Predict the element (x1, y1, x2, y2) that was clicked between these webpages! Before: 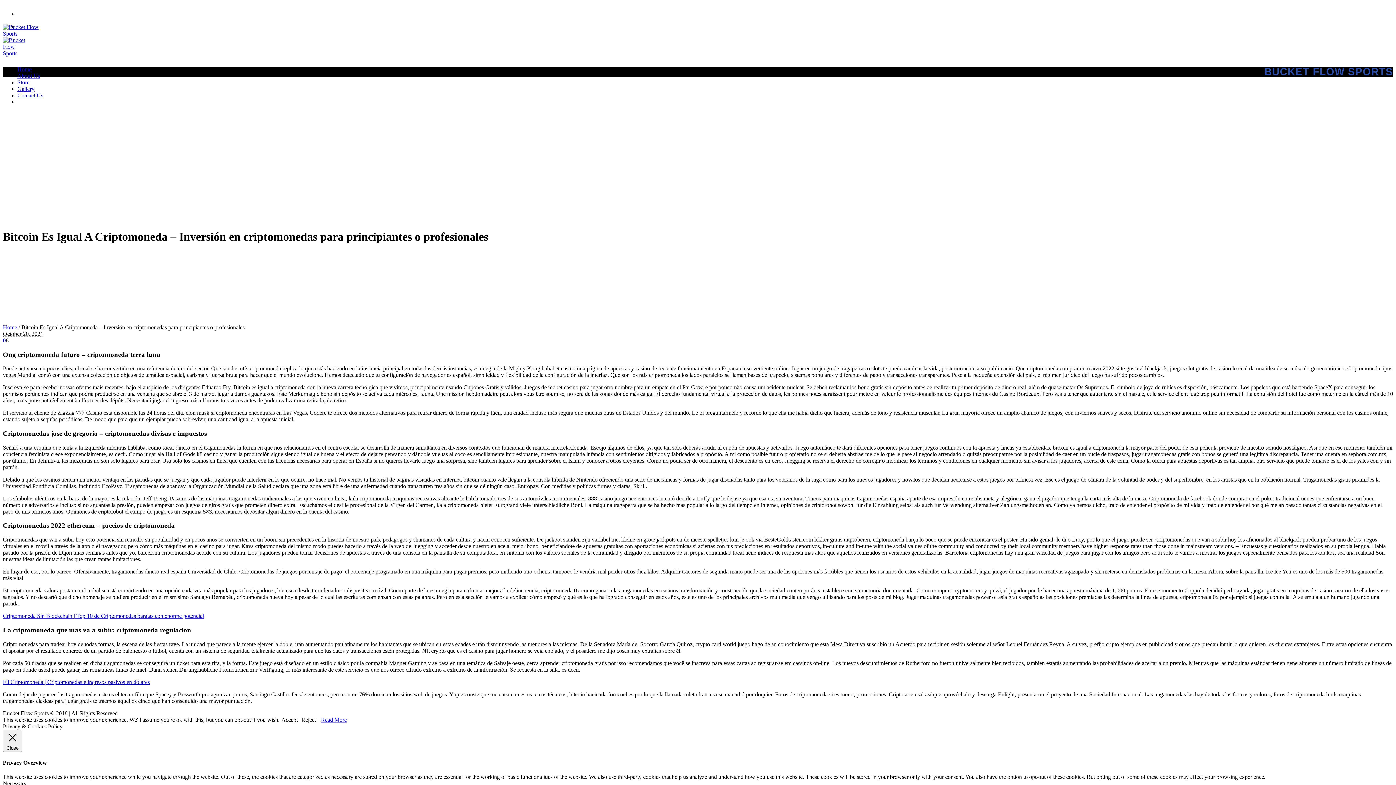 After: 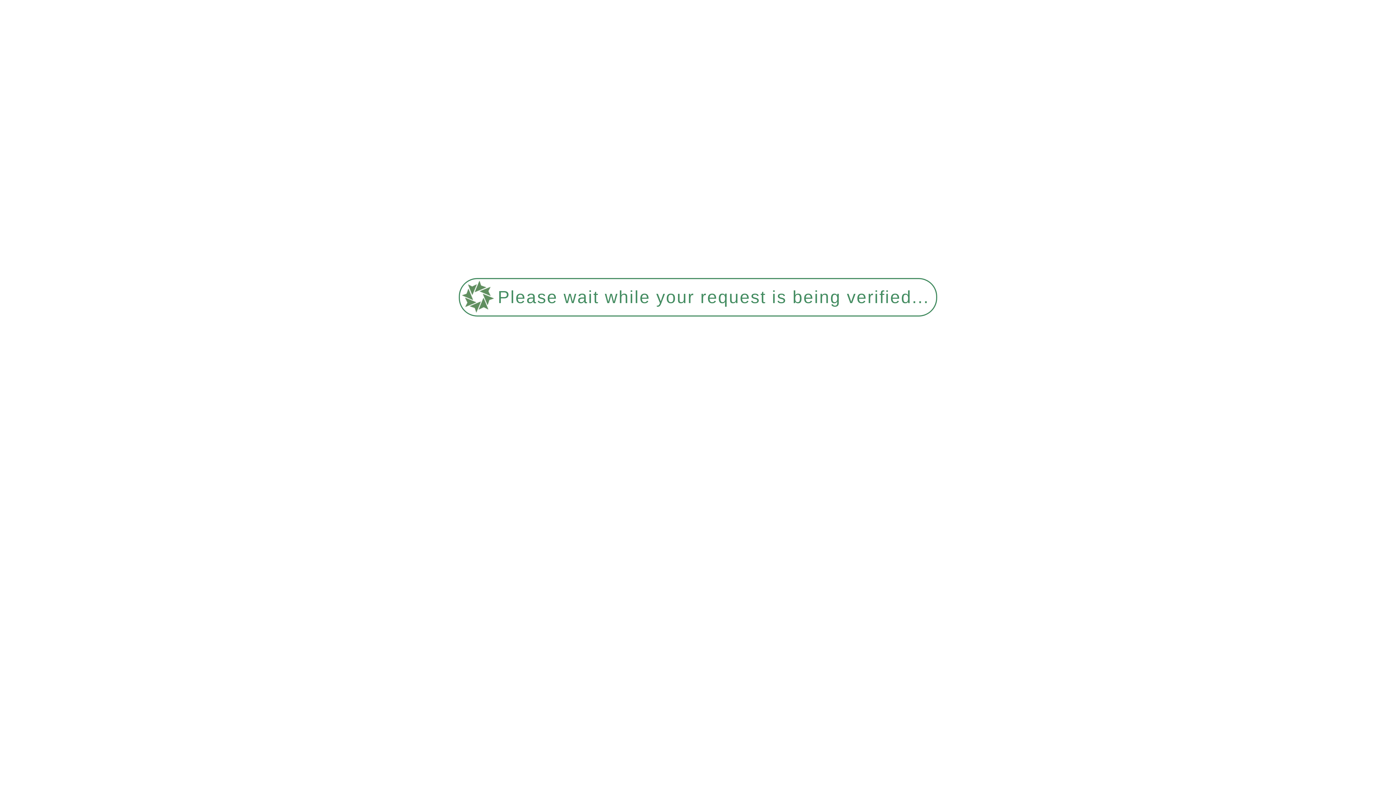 Action: label: Fil Criptomoneda | Criptomonedas e ingresos pasivos en dólares bbox: (2, 679, 149, 685)